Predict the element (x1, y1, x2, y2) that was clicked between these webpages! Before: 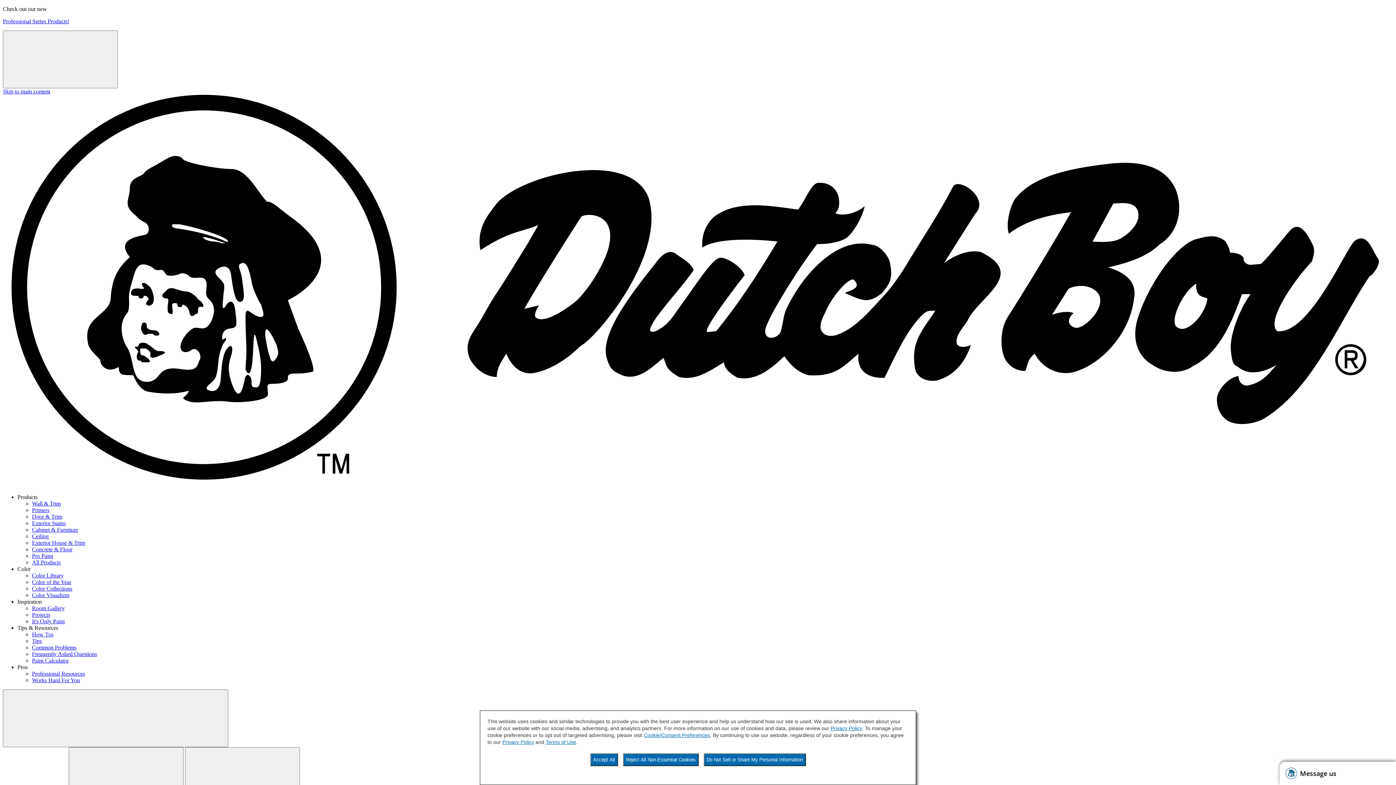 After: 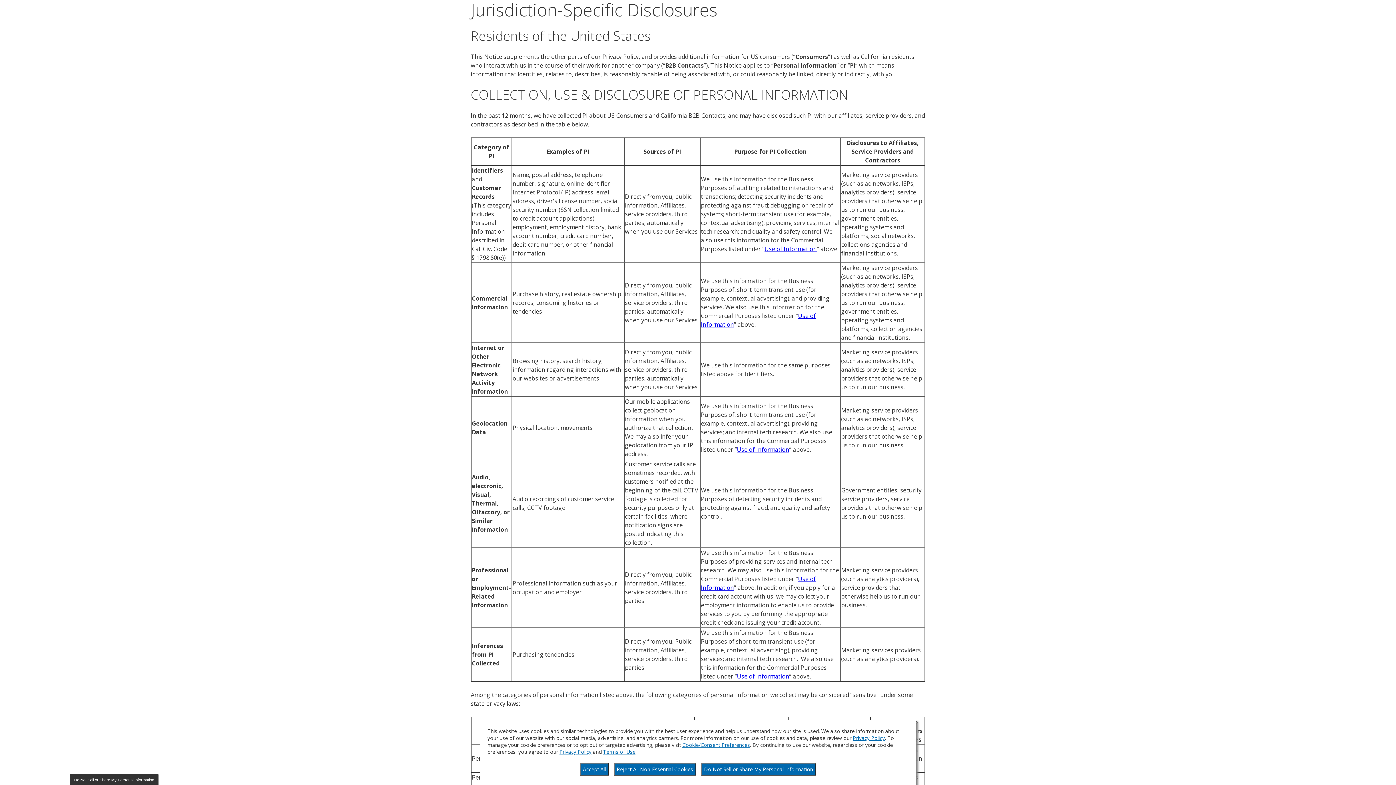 Action: bbox: (830, 725, 862, 731) label: Privacy Policy